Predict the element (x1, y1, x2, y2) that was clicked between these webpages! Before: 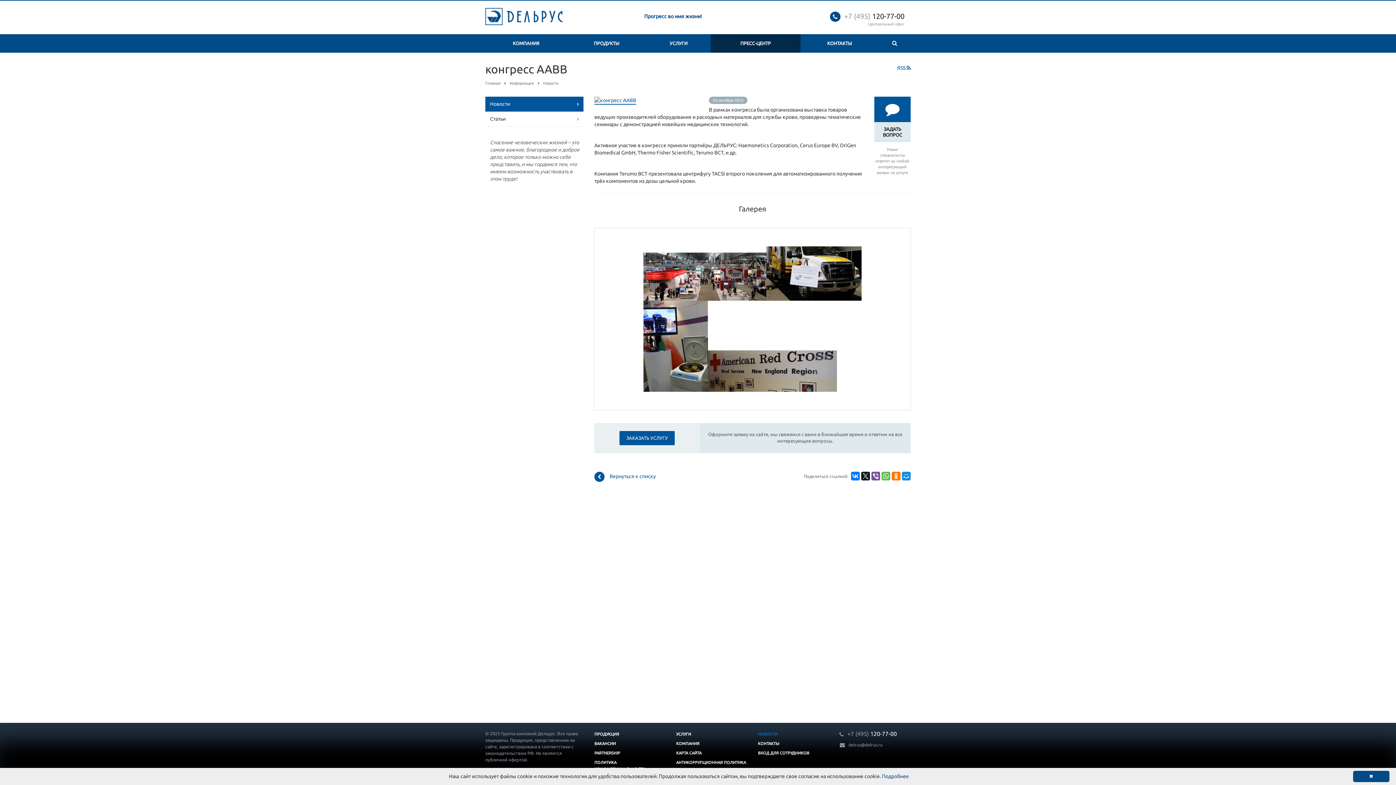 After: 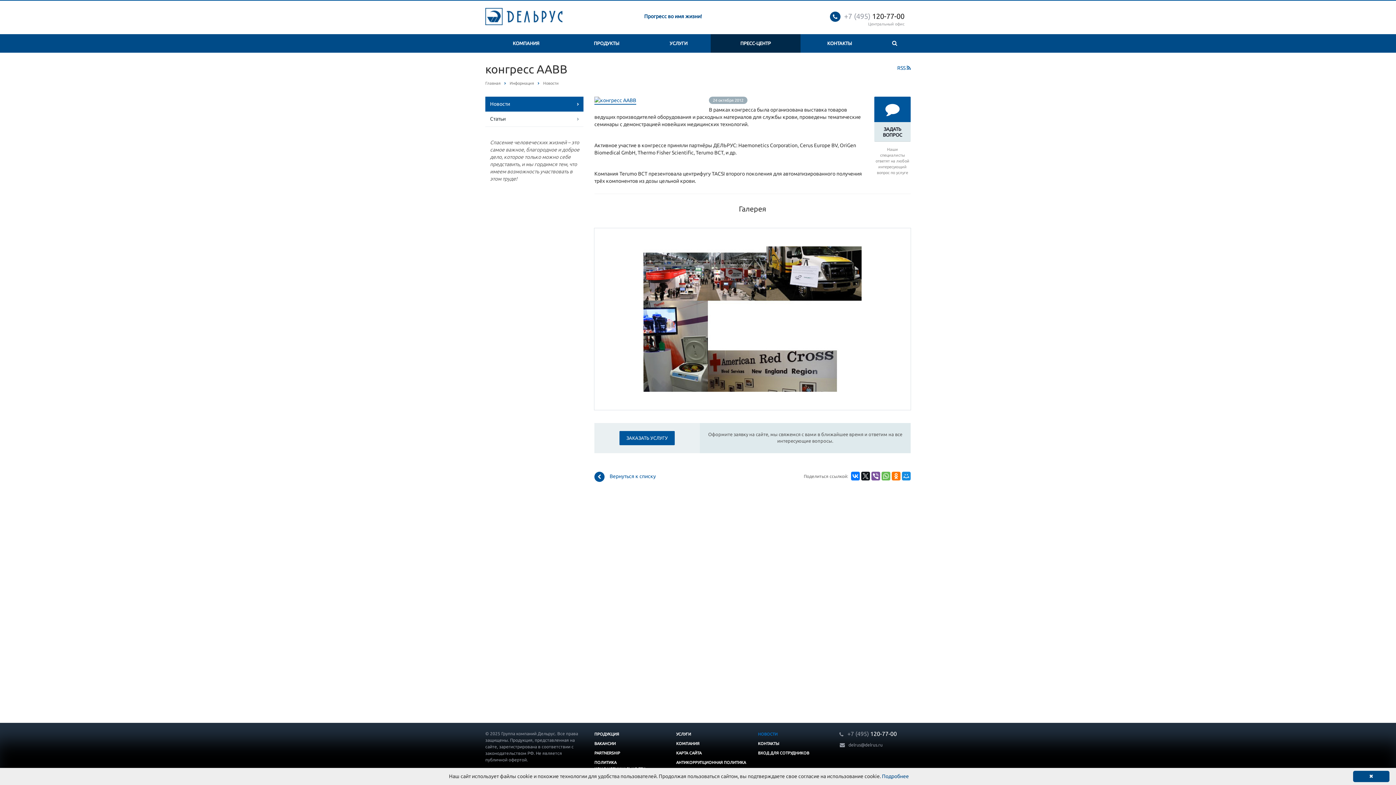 Action: label: +7 (495) 120-77-00 bbox: (844, 12, 904, 20)